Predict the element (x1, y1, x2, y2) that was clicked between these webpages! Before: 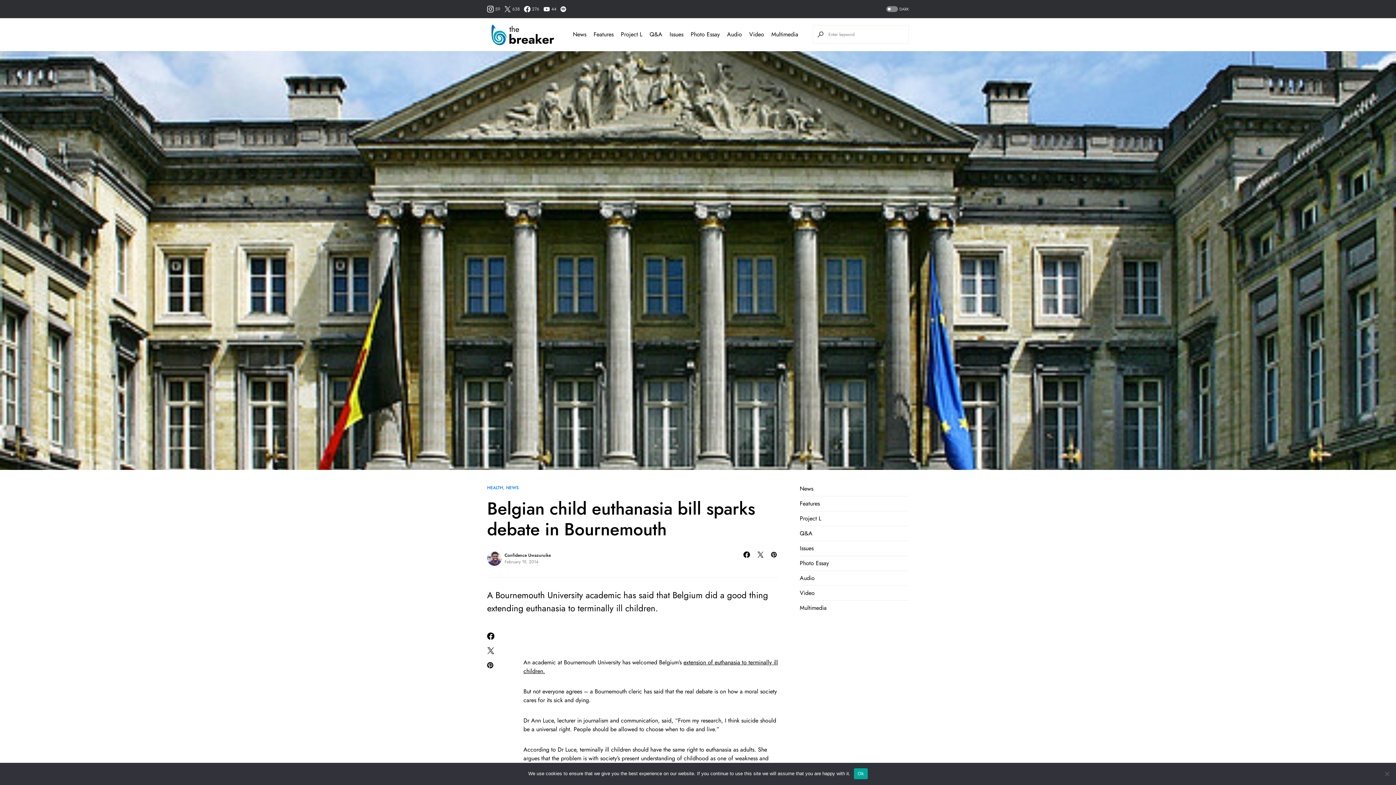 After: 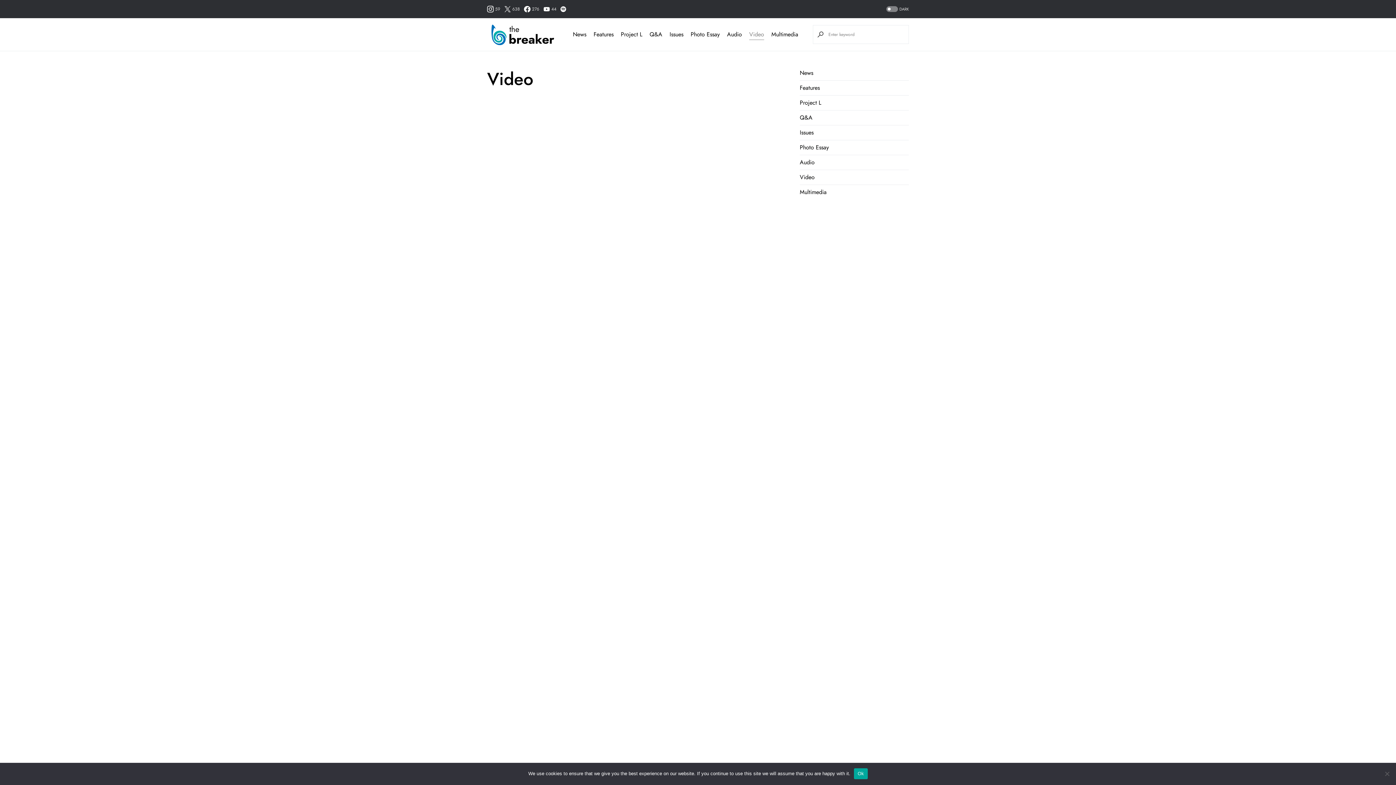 Action: label: Video bbox: (749, 18, 764, 50)